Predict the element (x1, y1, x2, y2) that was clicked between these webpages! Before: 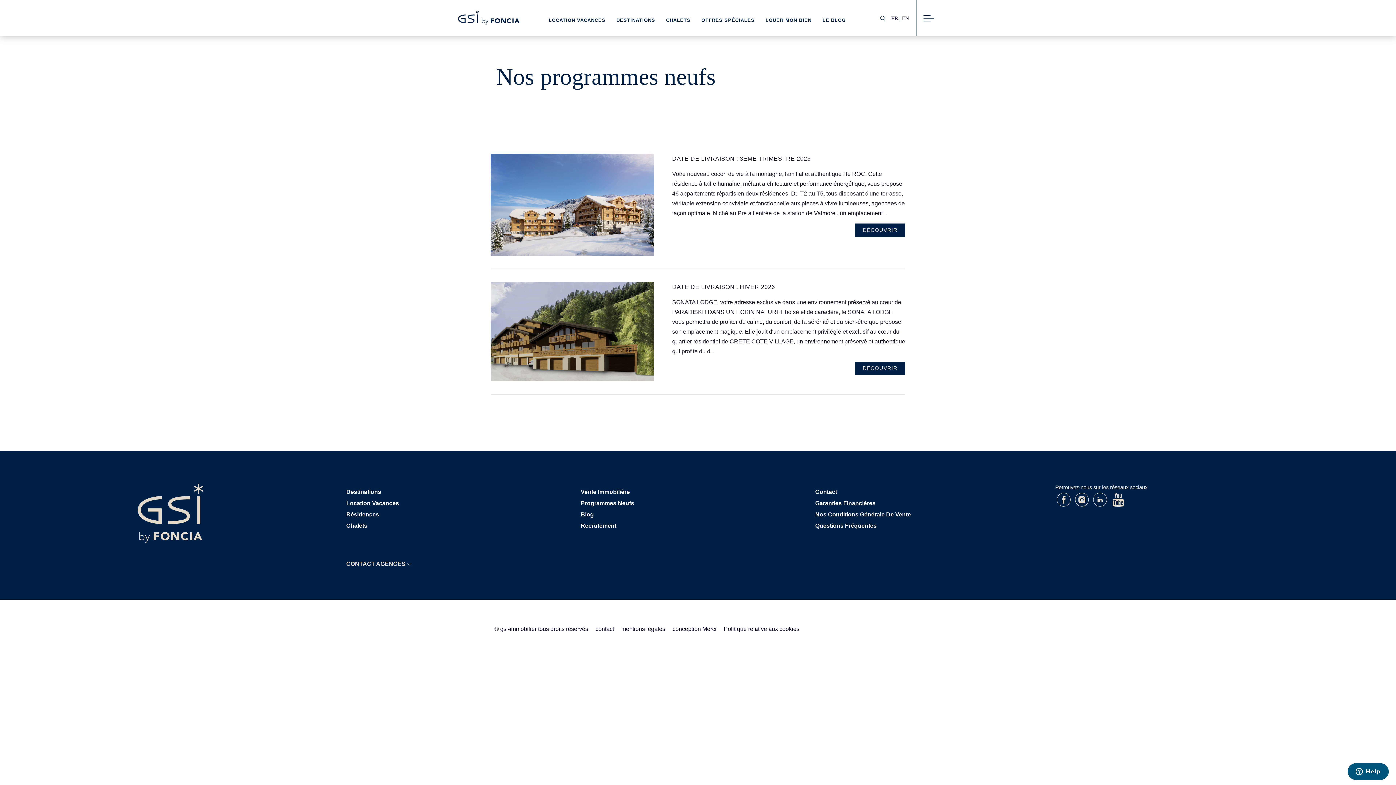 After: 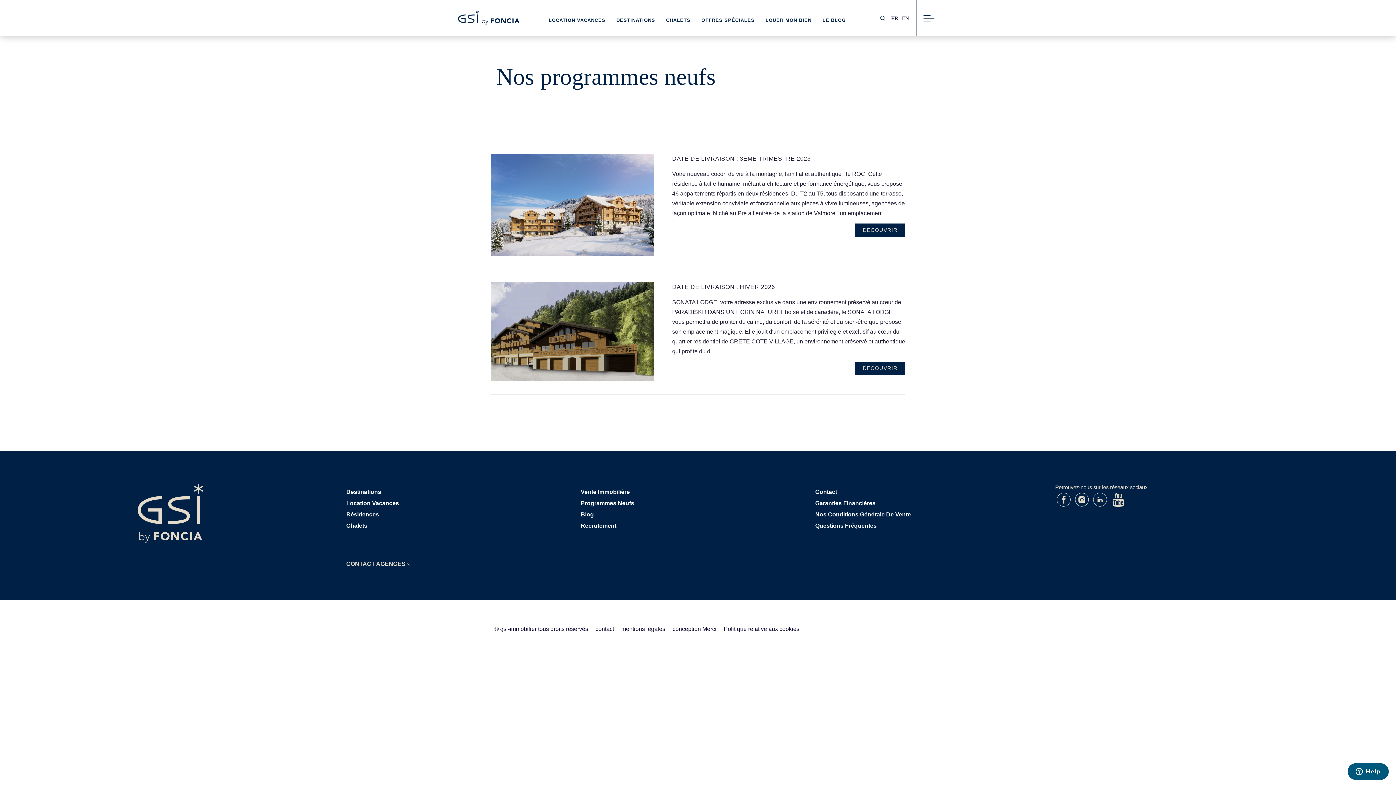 Action: label: Youtube de GSI bbox: (1110, 501, 1126, 508)